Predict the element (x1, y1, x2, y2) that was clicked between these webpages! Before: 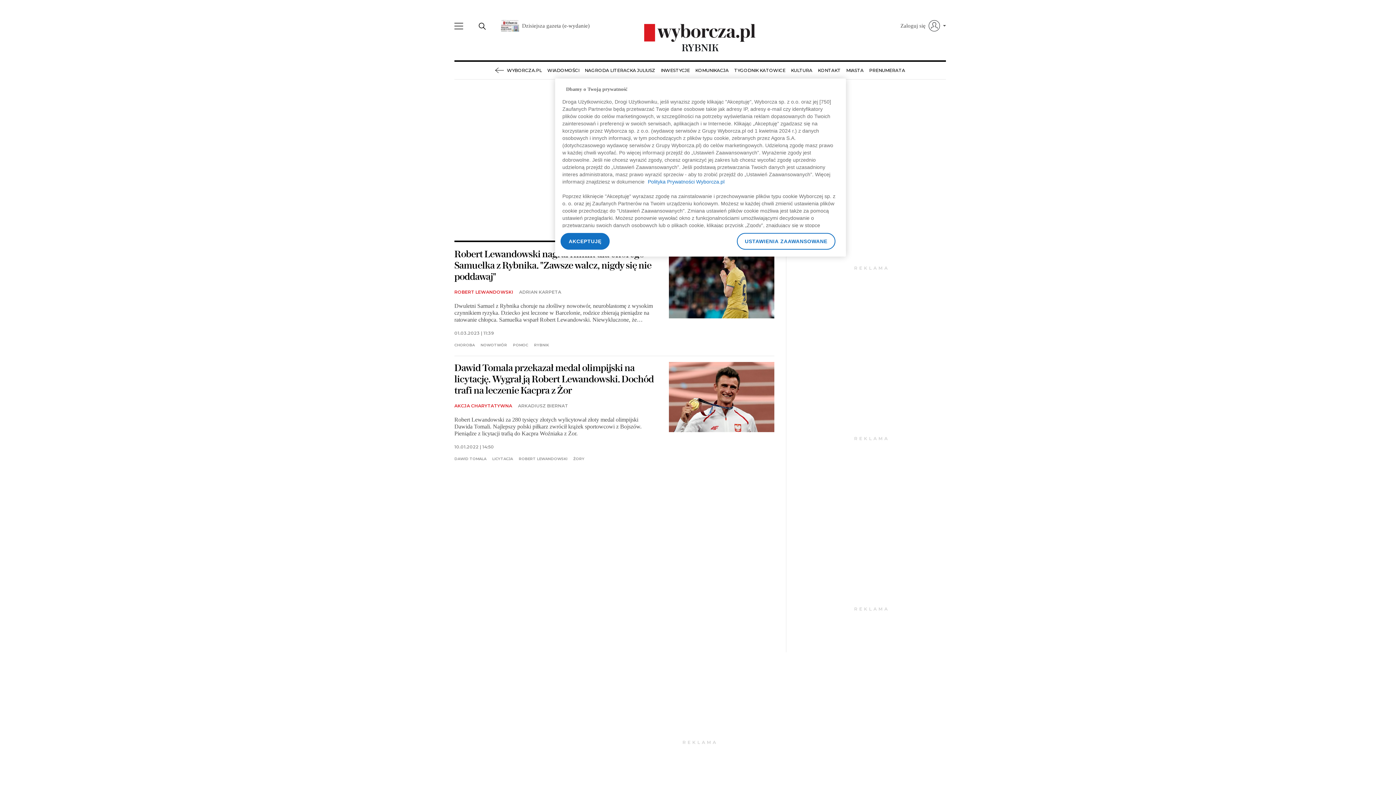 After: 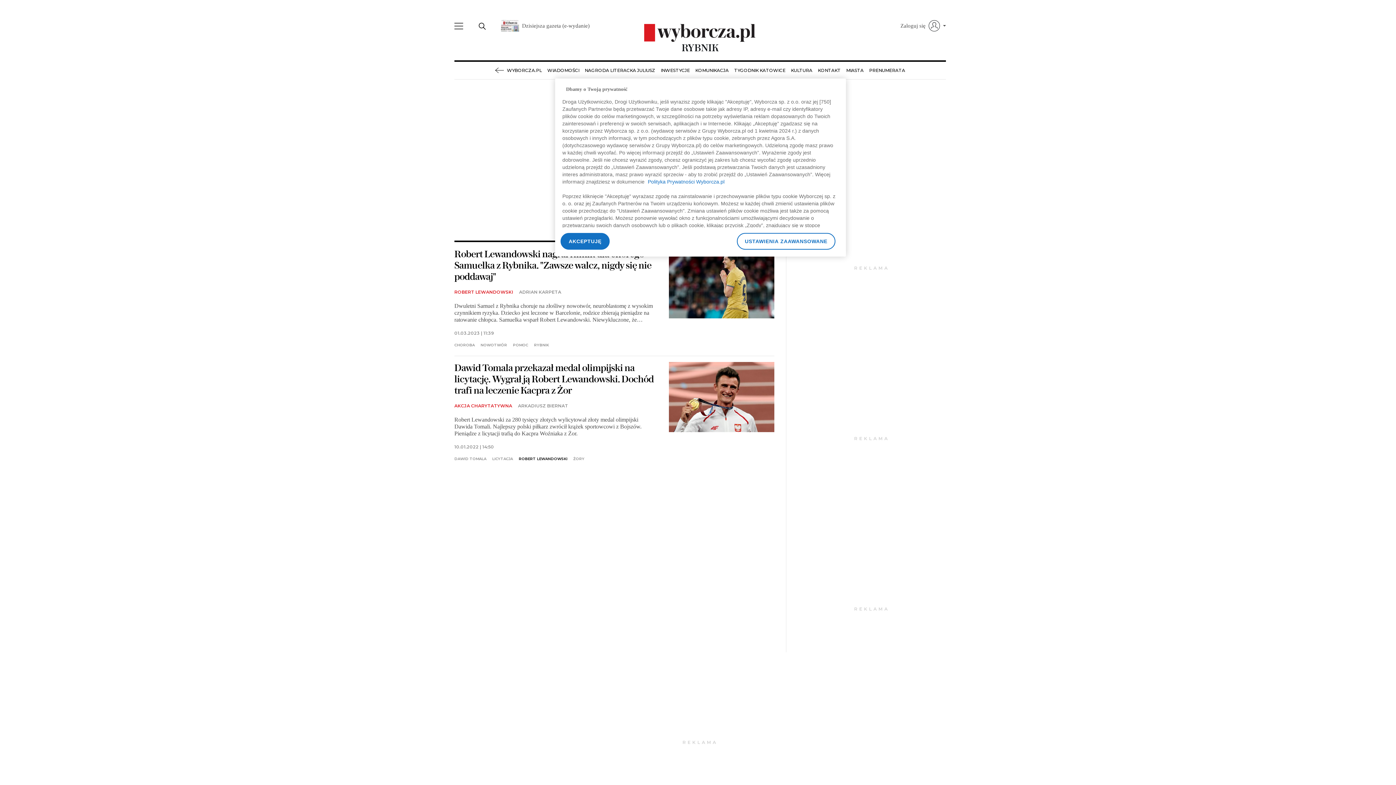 Action: bbox: (518, 457, 567, 461) label: ROBERT LEWANDOWSKI